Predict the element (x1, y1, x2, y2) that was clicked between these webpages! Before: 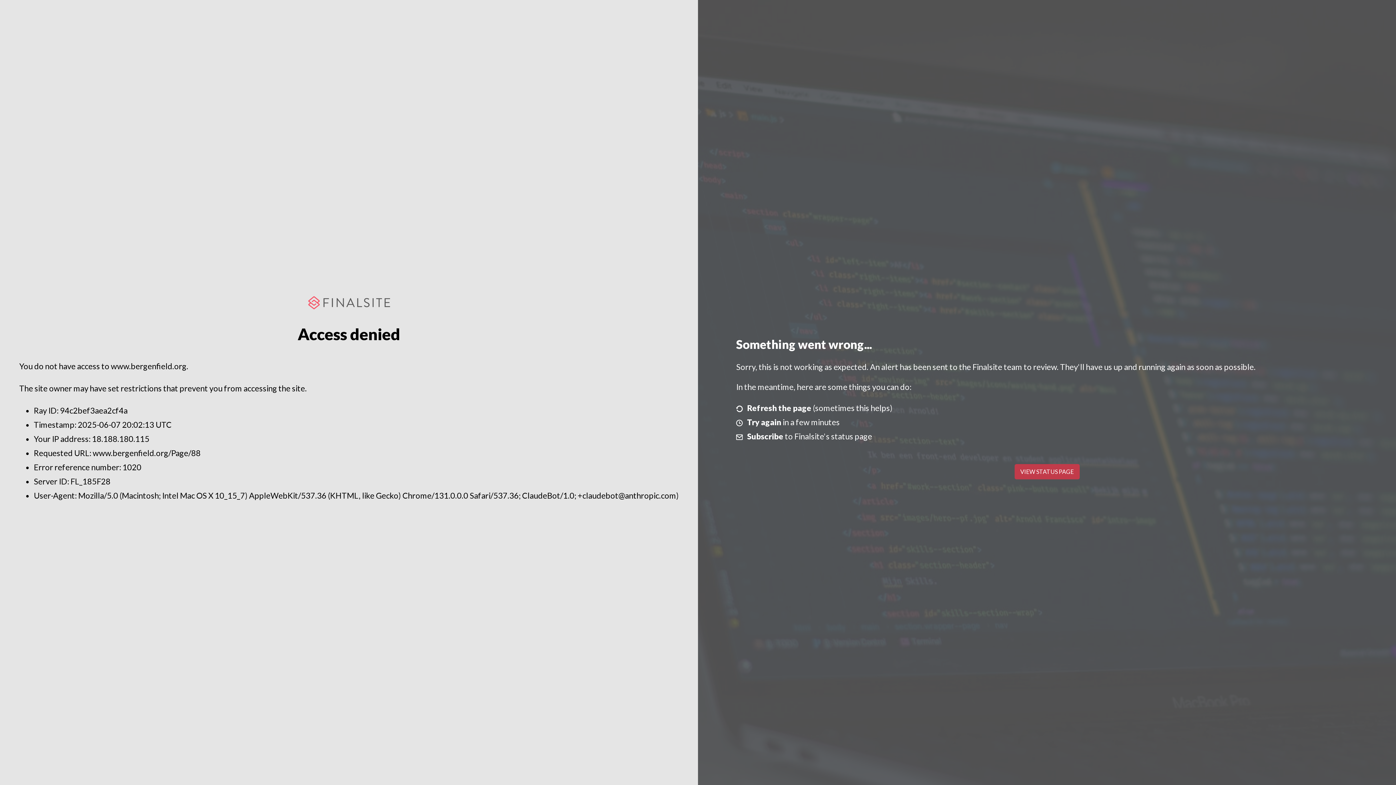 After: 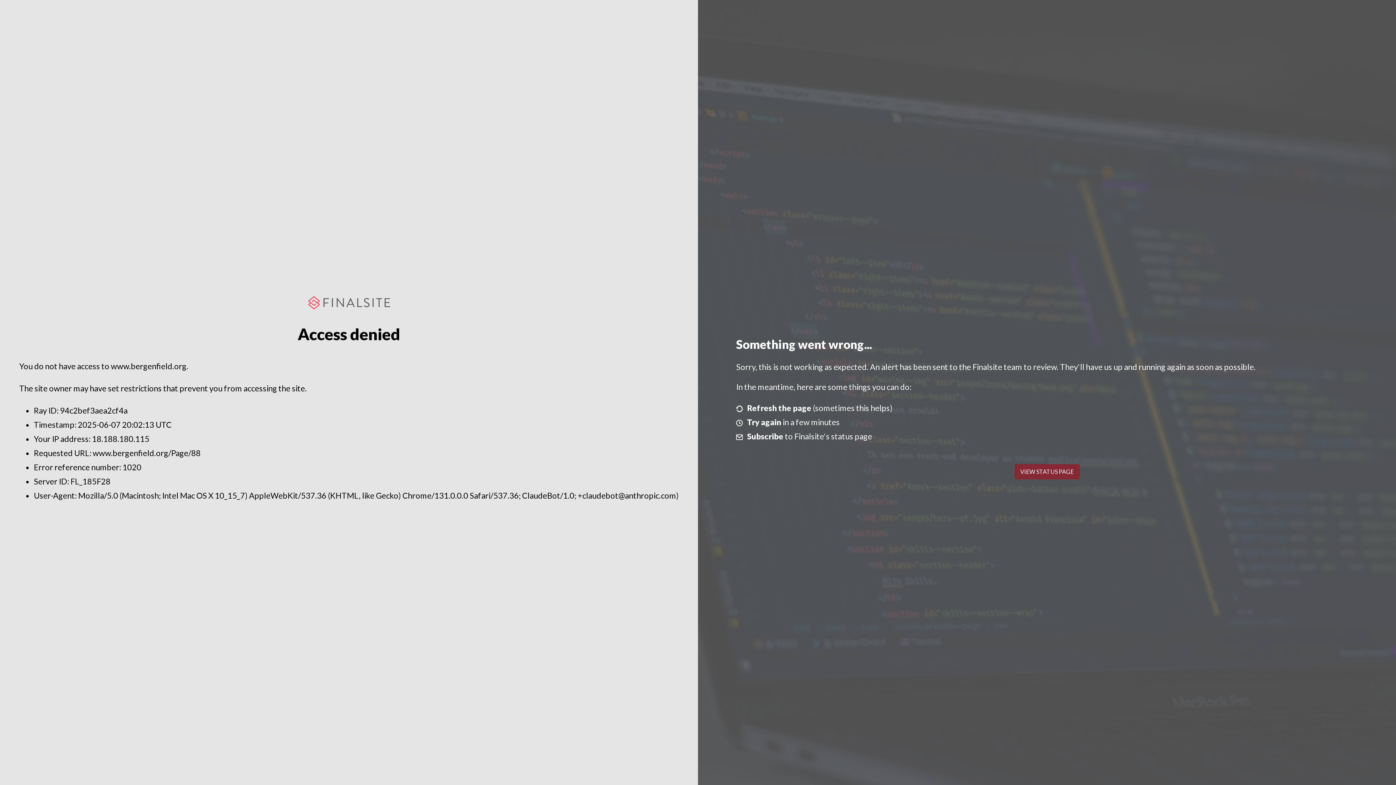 Action: bbox: (1014, 464, 1079, 479) label: VIEW STATUS PAGE